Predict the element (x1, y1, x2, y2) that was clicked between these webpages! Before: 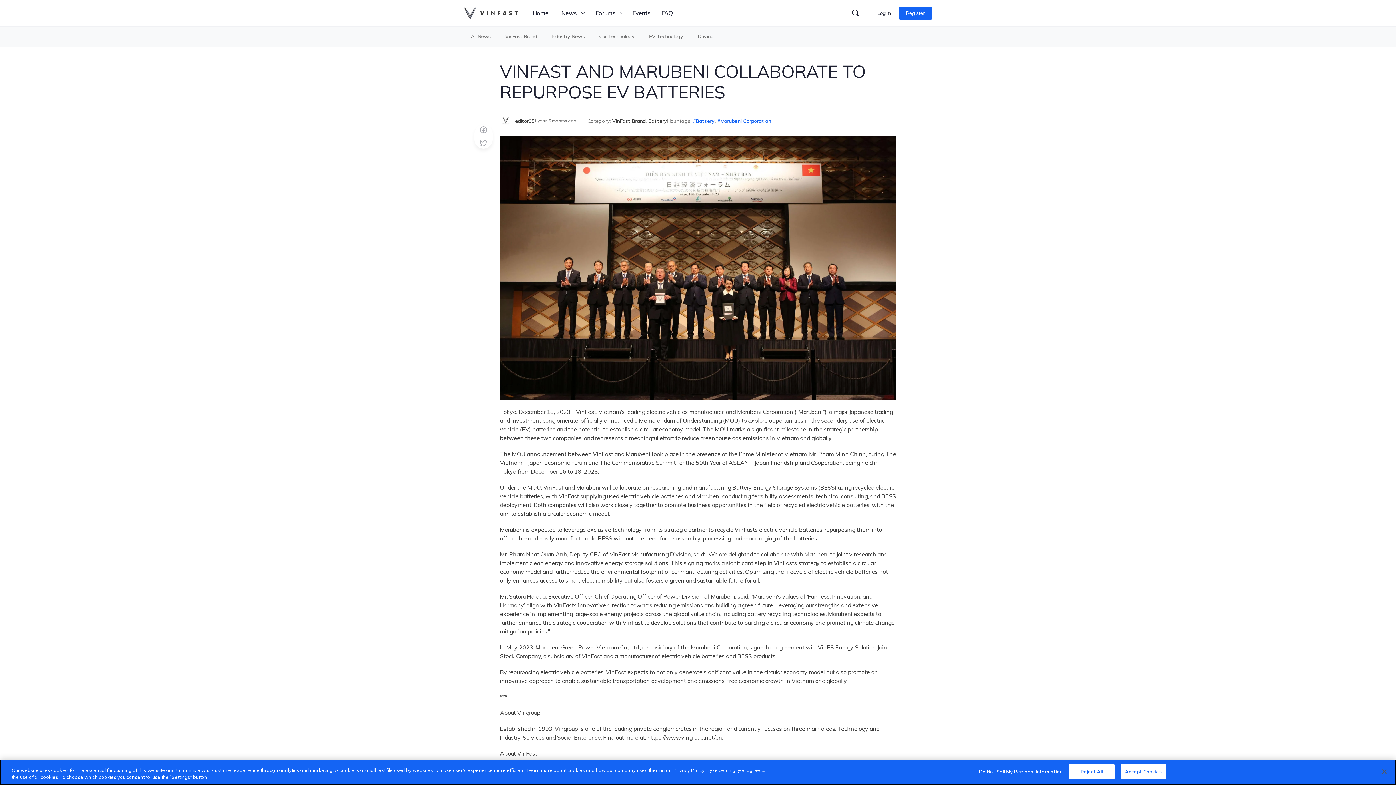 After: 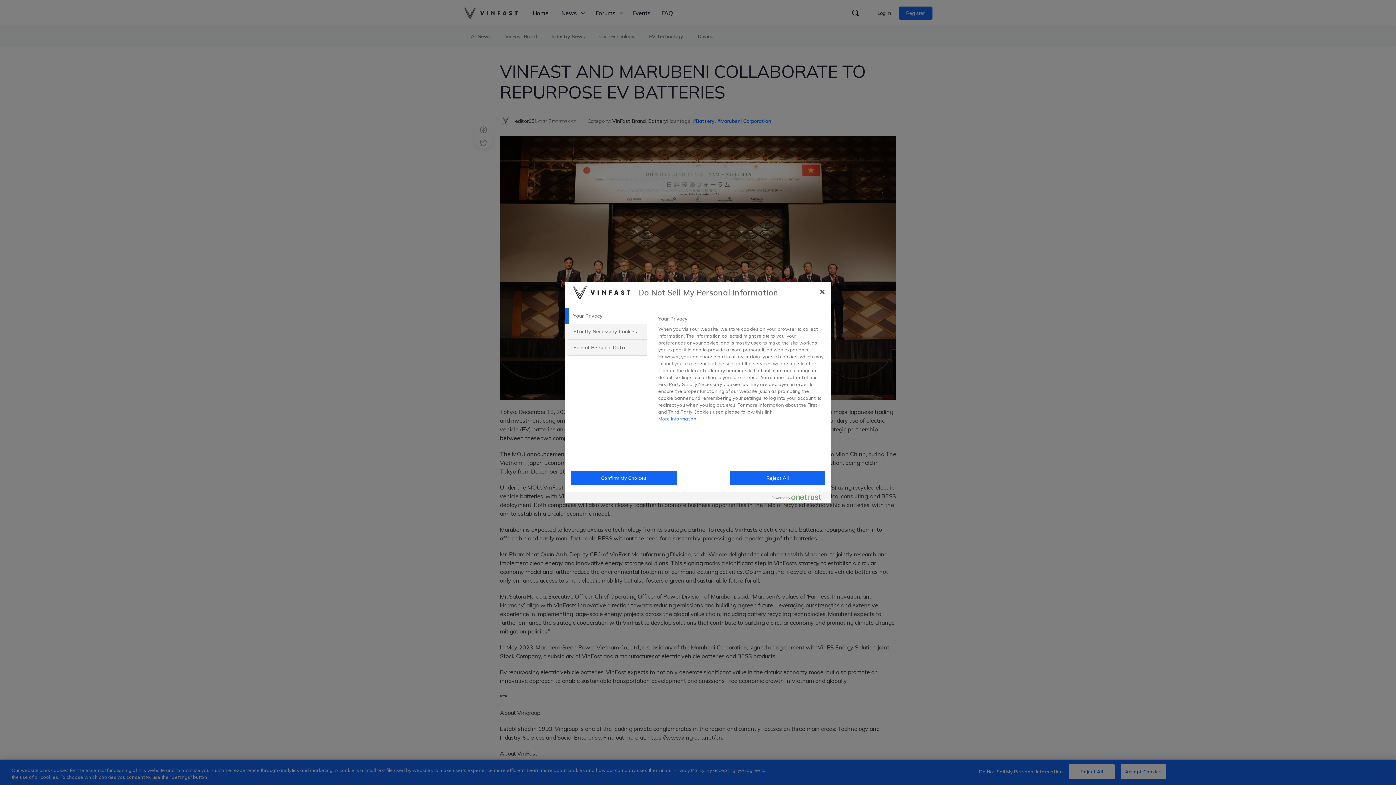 Action: bbox: (979, 765, 1063, 779) label: Do Not Sell My Personal Information